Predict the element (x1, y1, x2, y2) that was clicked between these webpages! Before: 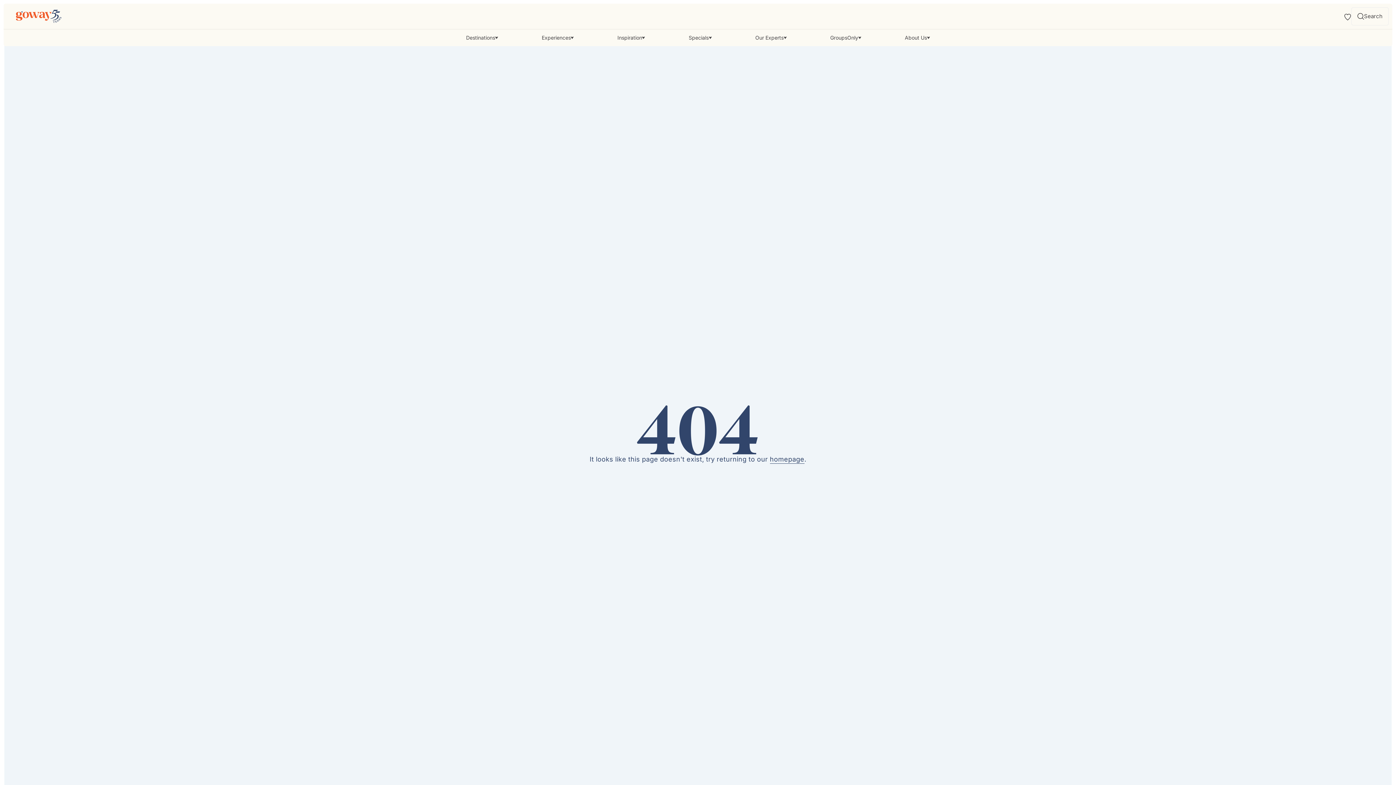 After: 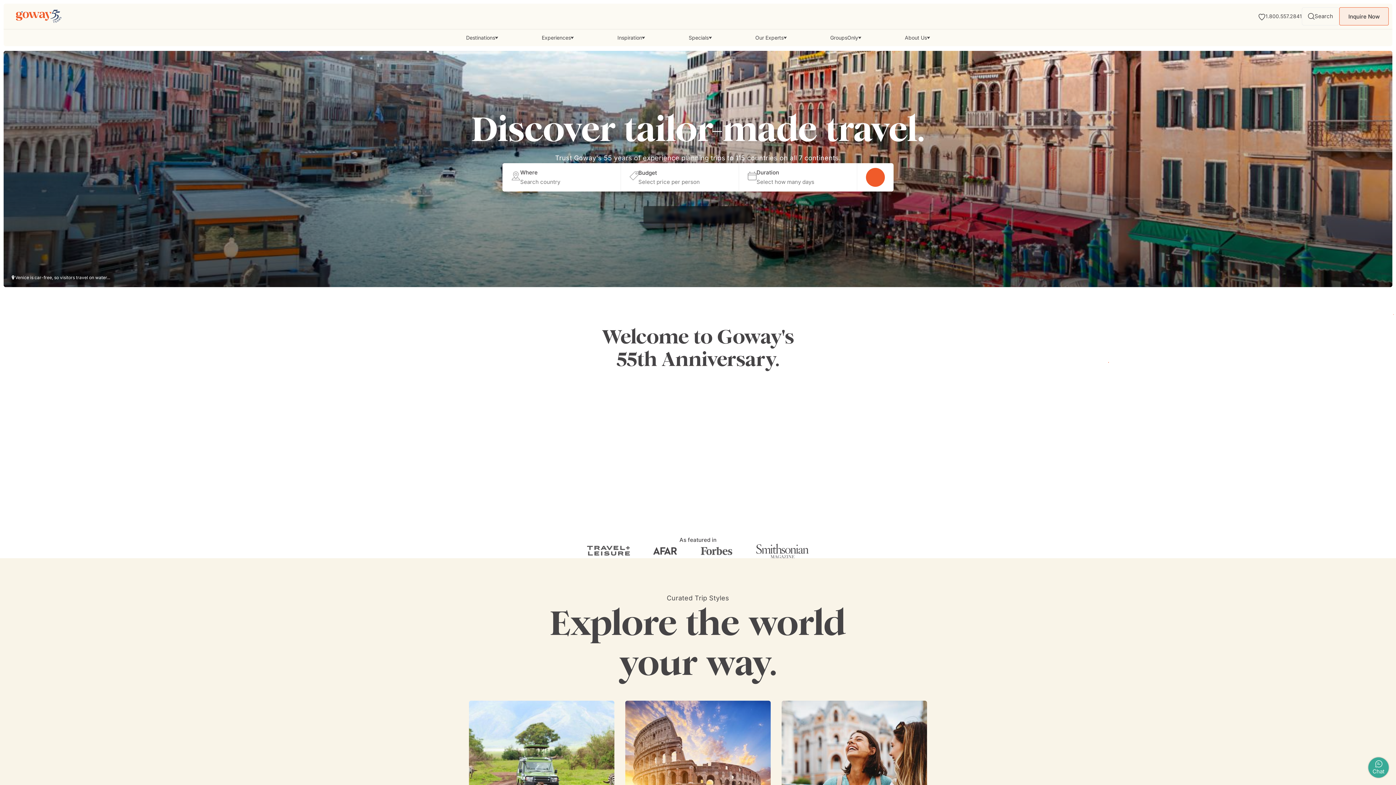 Action: label: homepage bbox: (770, 455, 804, 464)